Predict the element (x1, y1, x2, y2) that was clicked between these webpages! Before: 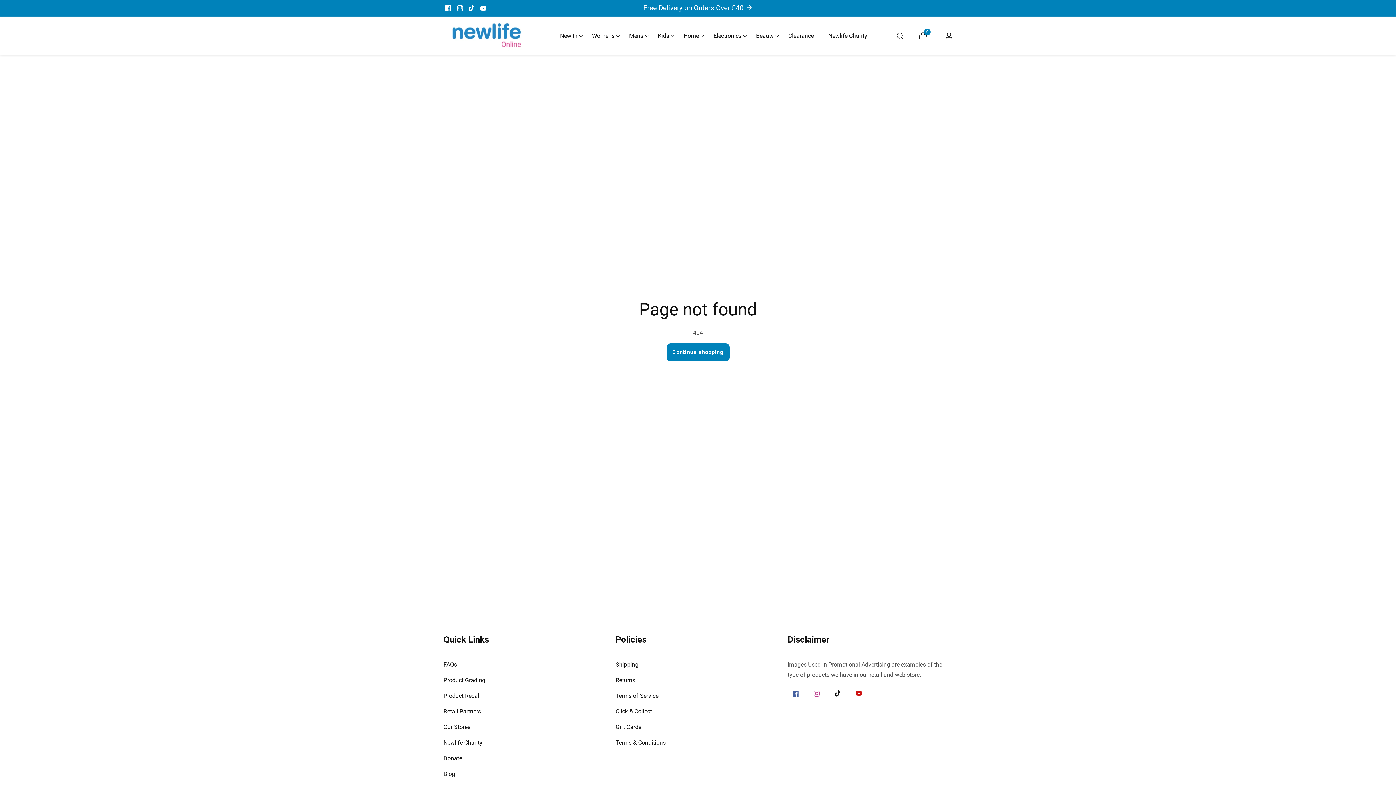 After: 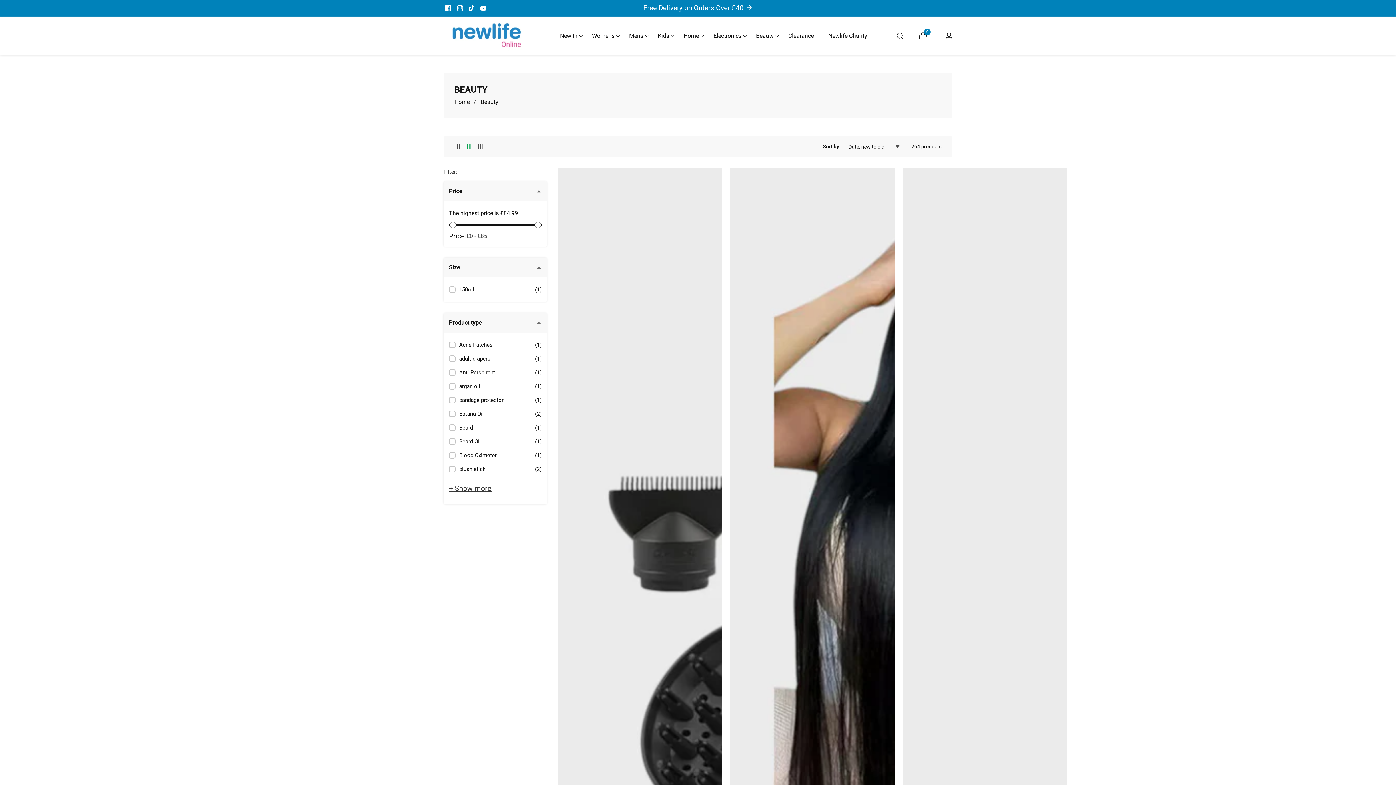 Action: label: Beauty bbox: (756, 21, 773, 50)